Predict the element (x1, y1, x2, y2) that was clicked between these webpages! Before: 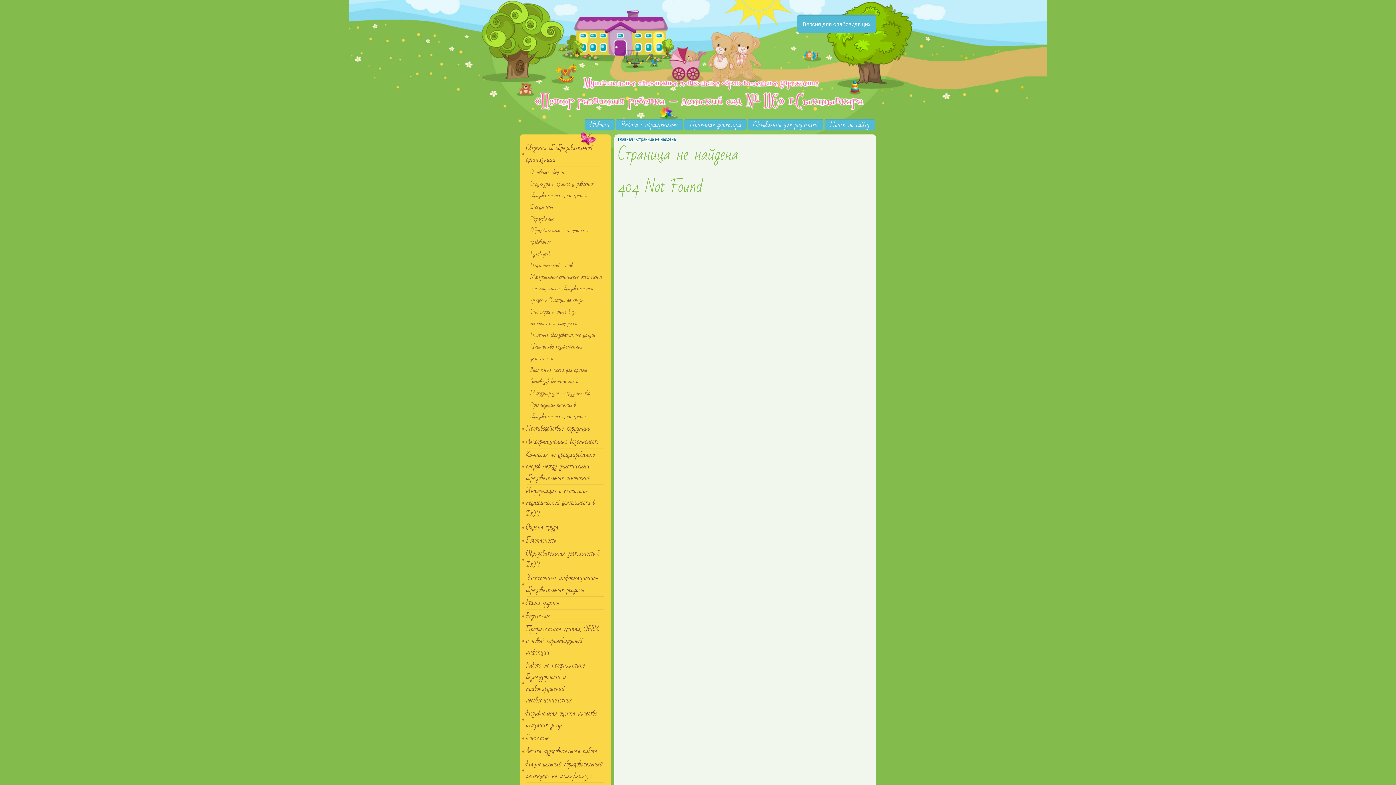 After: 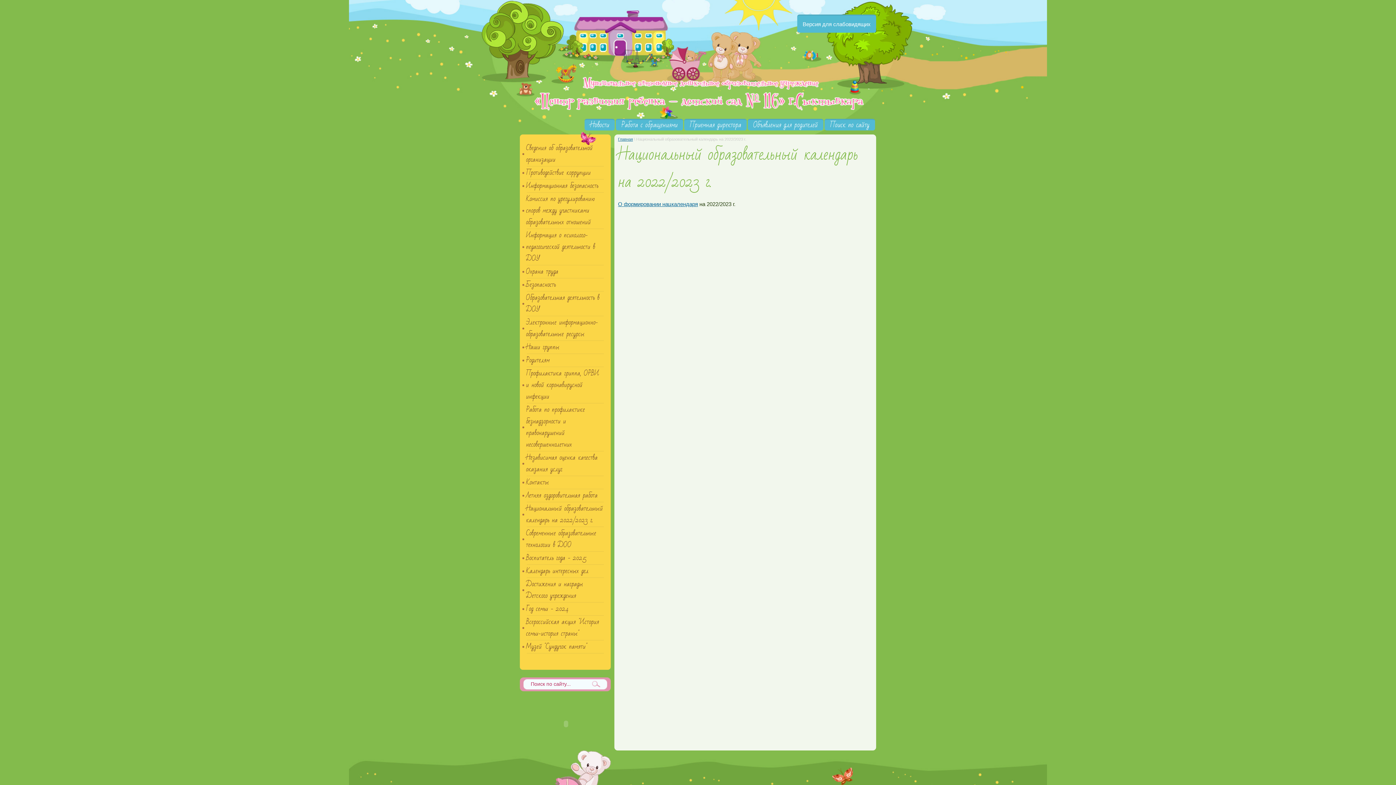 Action: label: Национальный образовательный календарь на 2022/2023 г. bbox: (523, 758, 606, 783)